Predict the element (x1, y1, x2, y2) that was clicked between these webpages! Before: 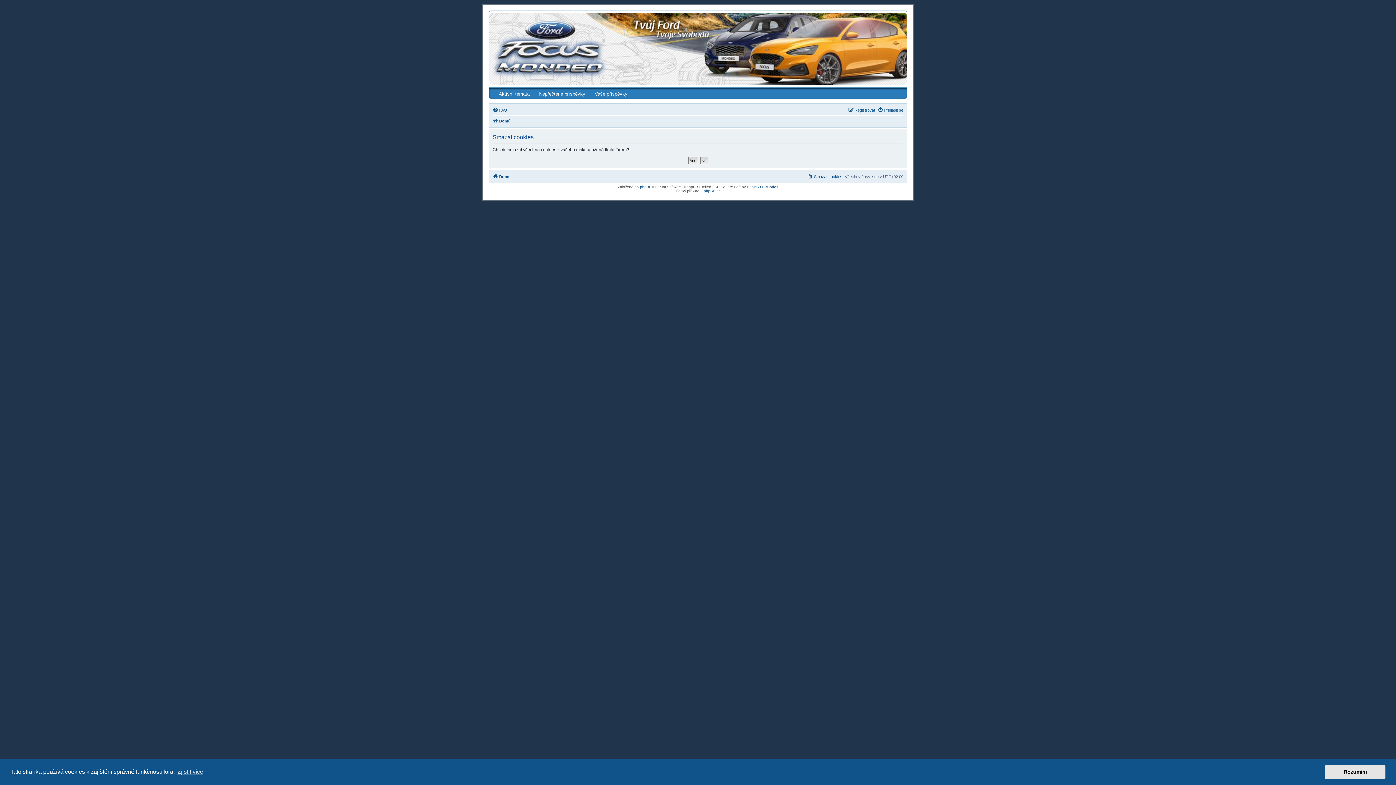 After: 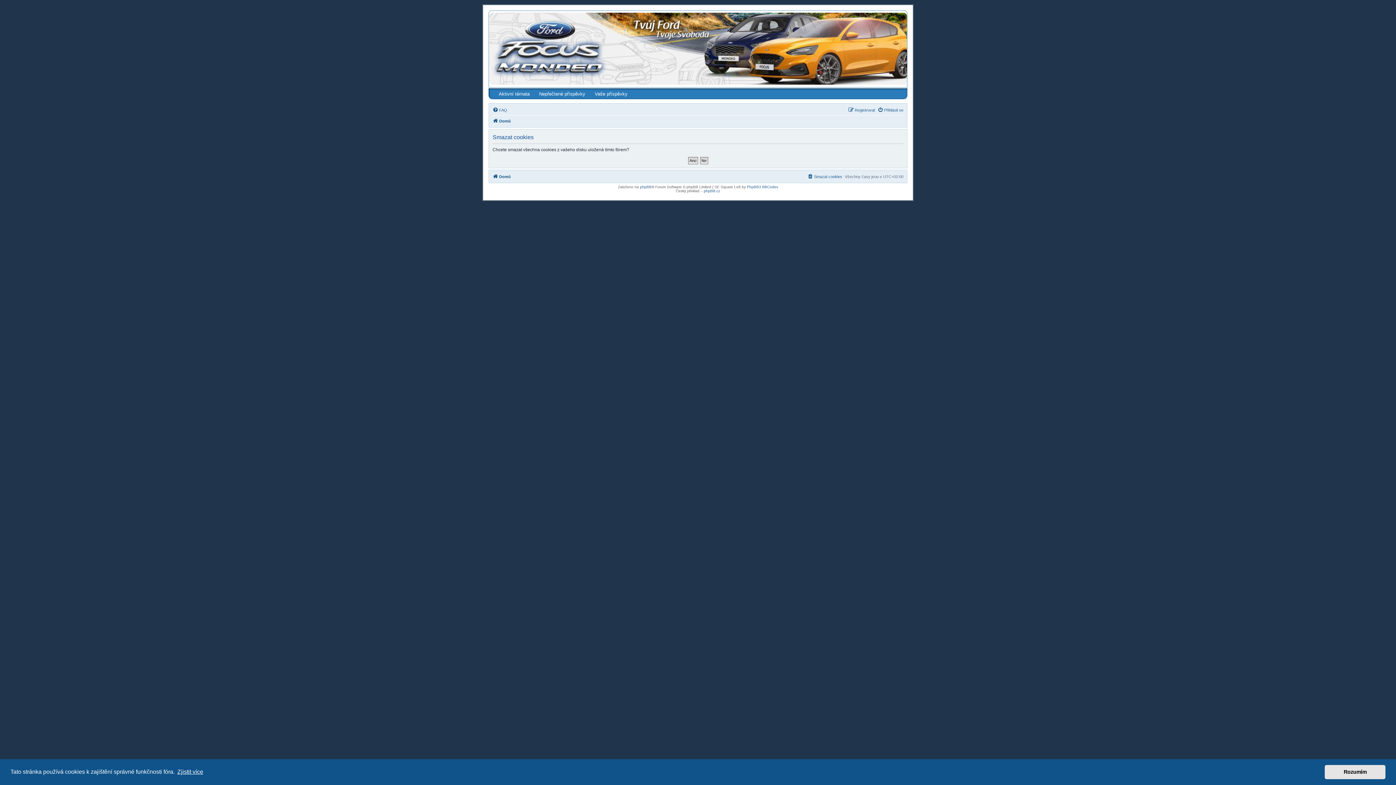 Action: bbox: (176, 766, 204, 777) label: learn more about cookies